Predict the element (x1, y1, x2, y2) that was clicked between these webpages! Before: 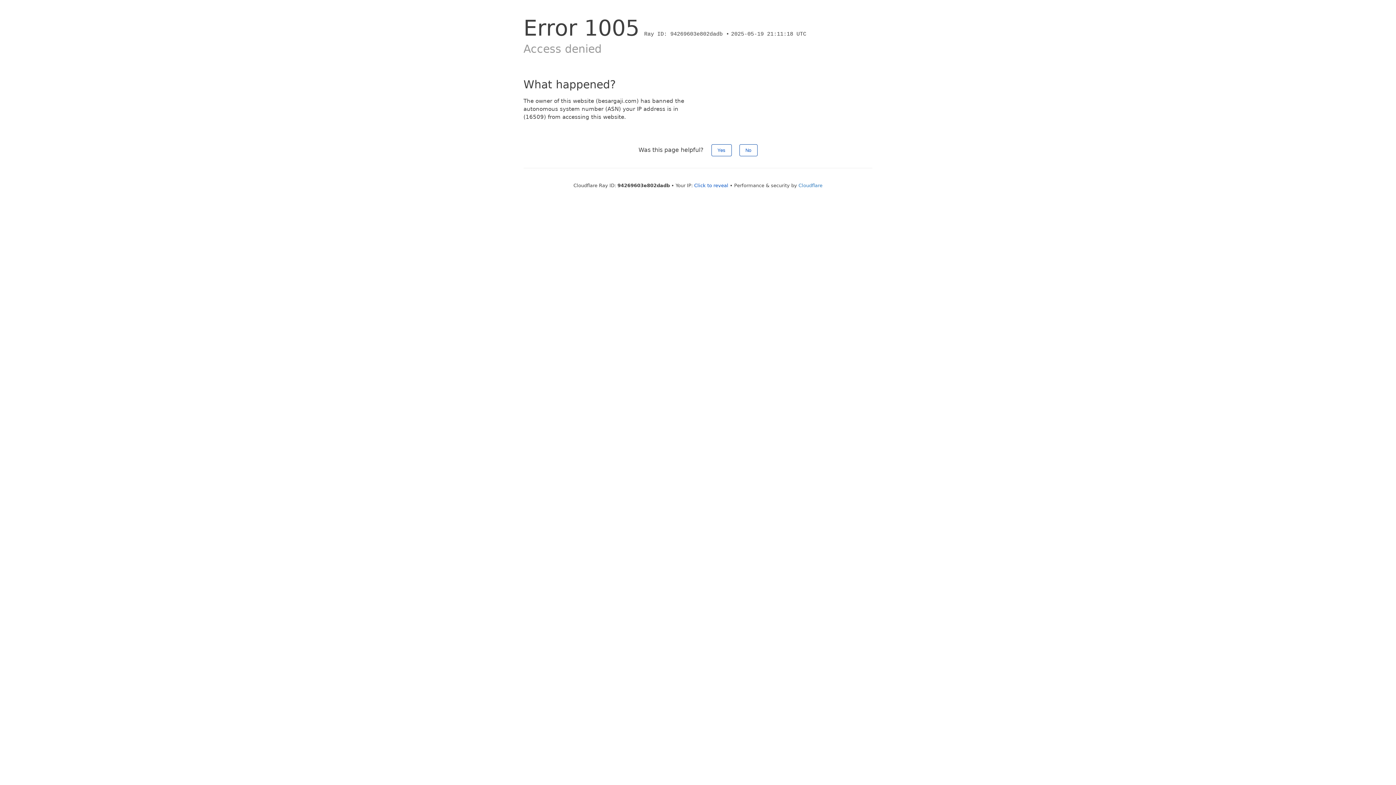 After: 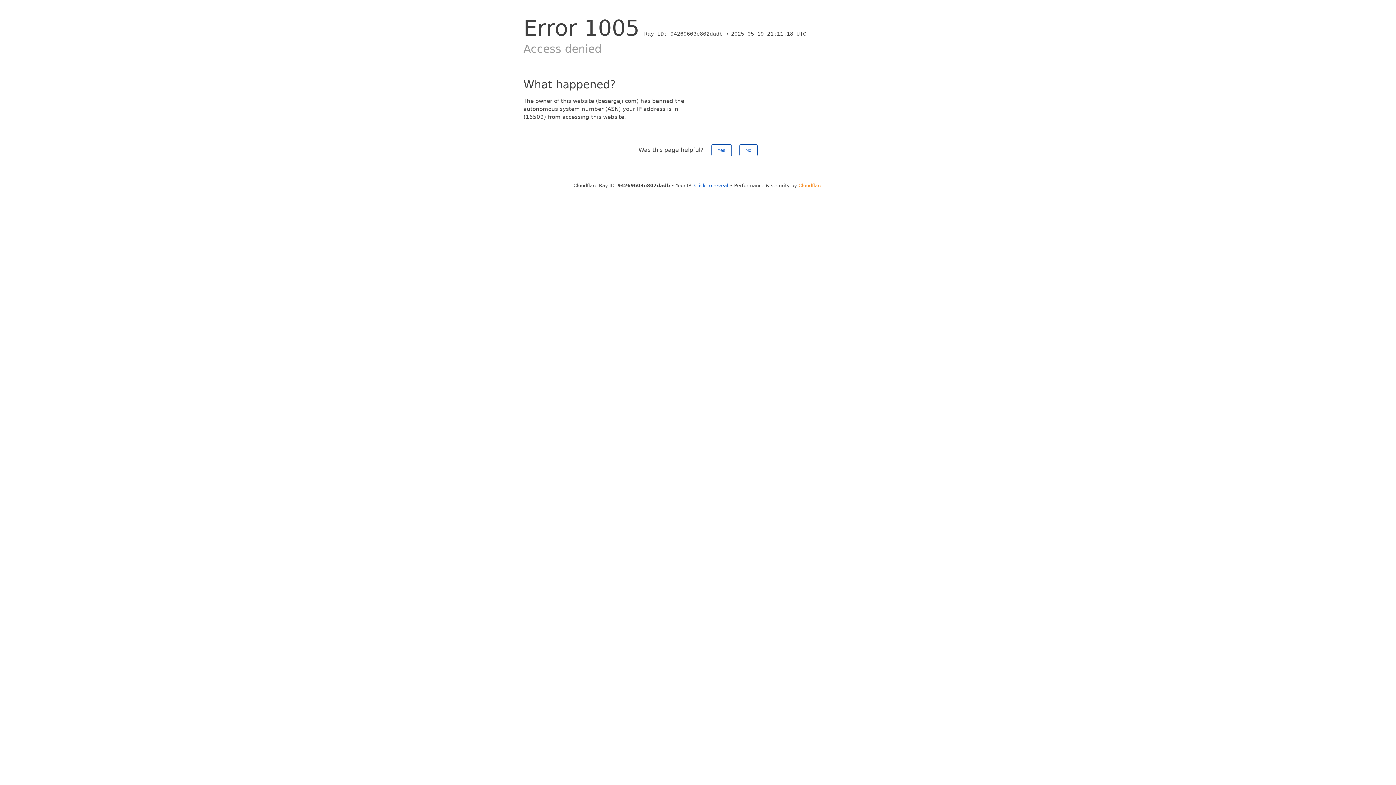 Action: label: Cloudflare bbox: (798, 182, 822, 188)